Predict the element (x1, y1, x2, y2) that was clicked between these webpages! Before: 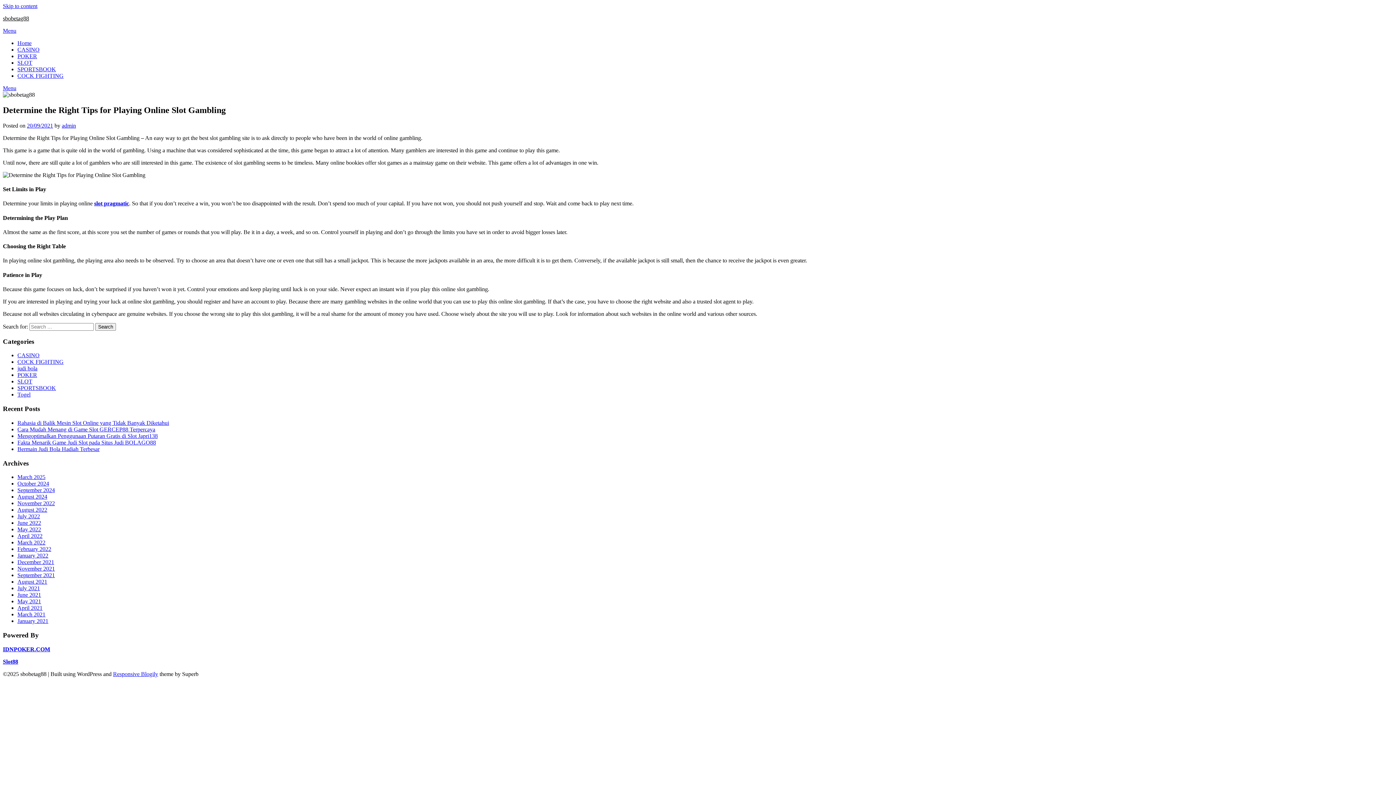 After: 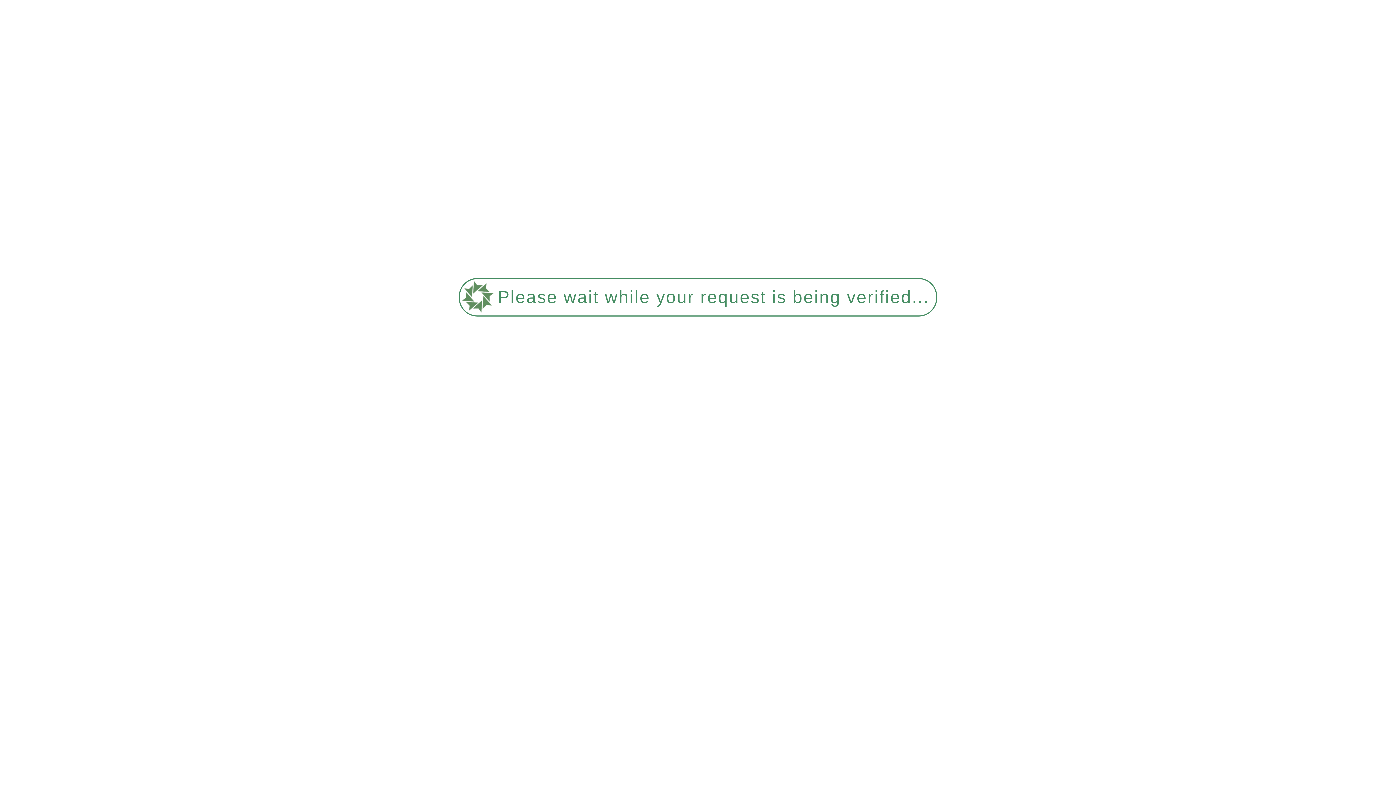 Action: label: sbobetag88 bbox: (2, 15, 29, 21)